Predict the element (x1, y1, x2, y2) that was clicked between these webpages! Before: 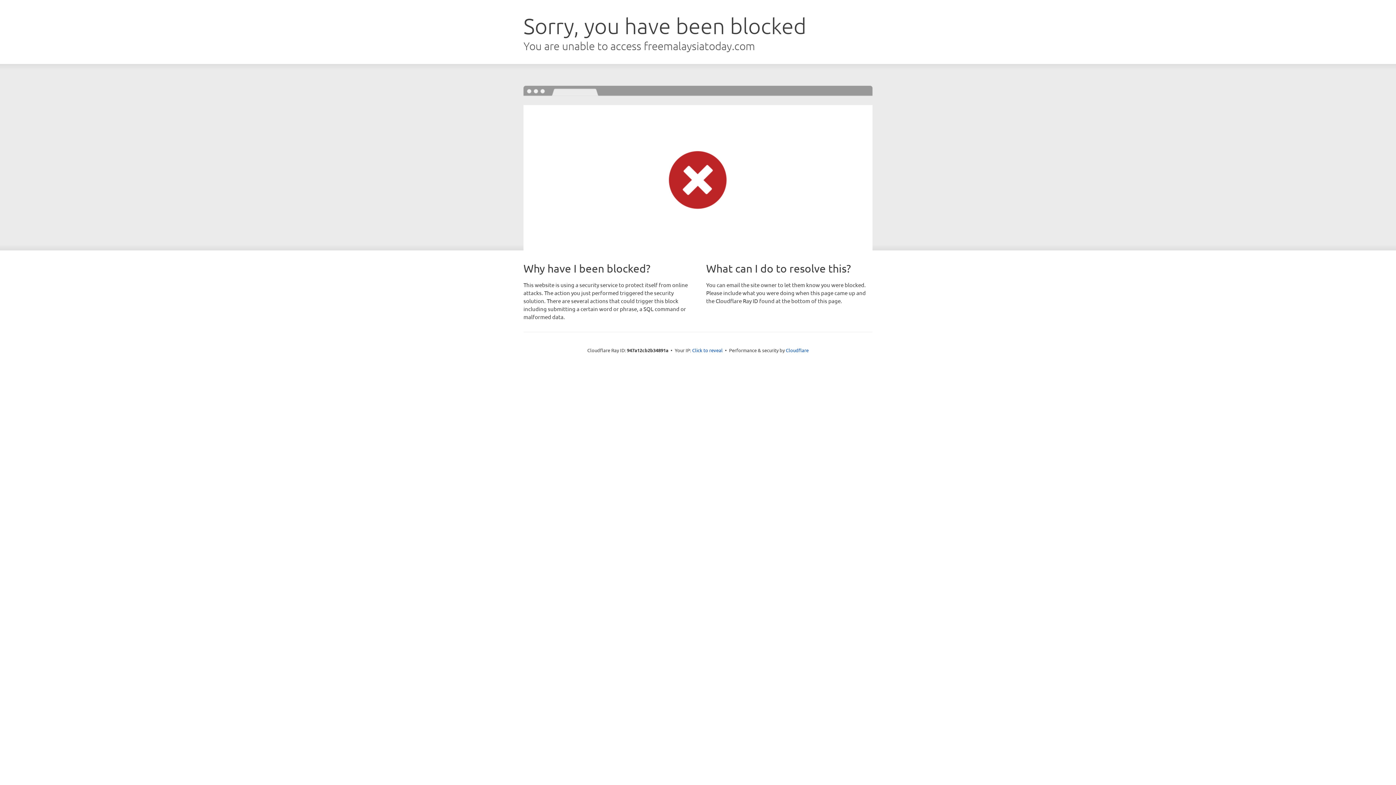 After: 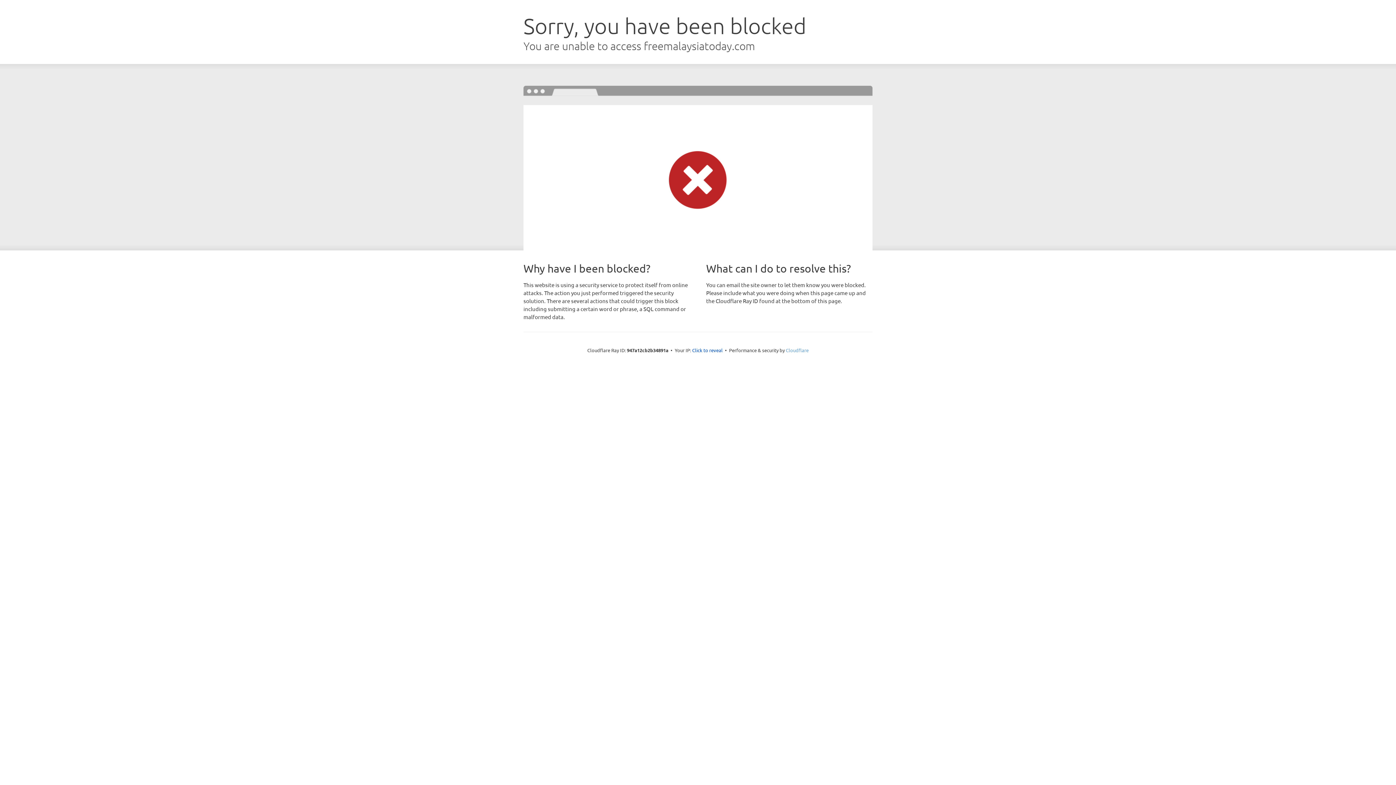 Action: label: Cloudflare bbox: (786, 347, 808, 353)